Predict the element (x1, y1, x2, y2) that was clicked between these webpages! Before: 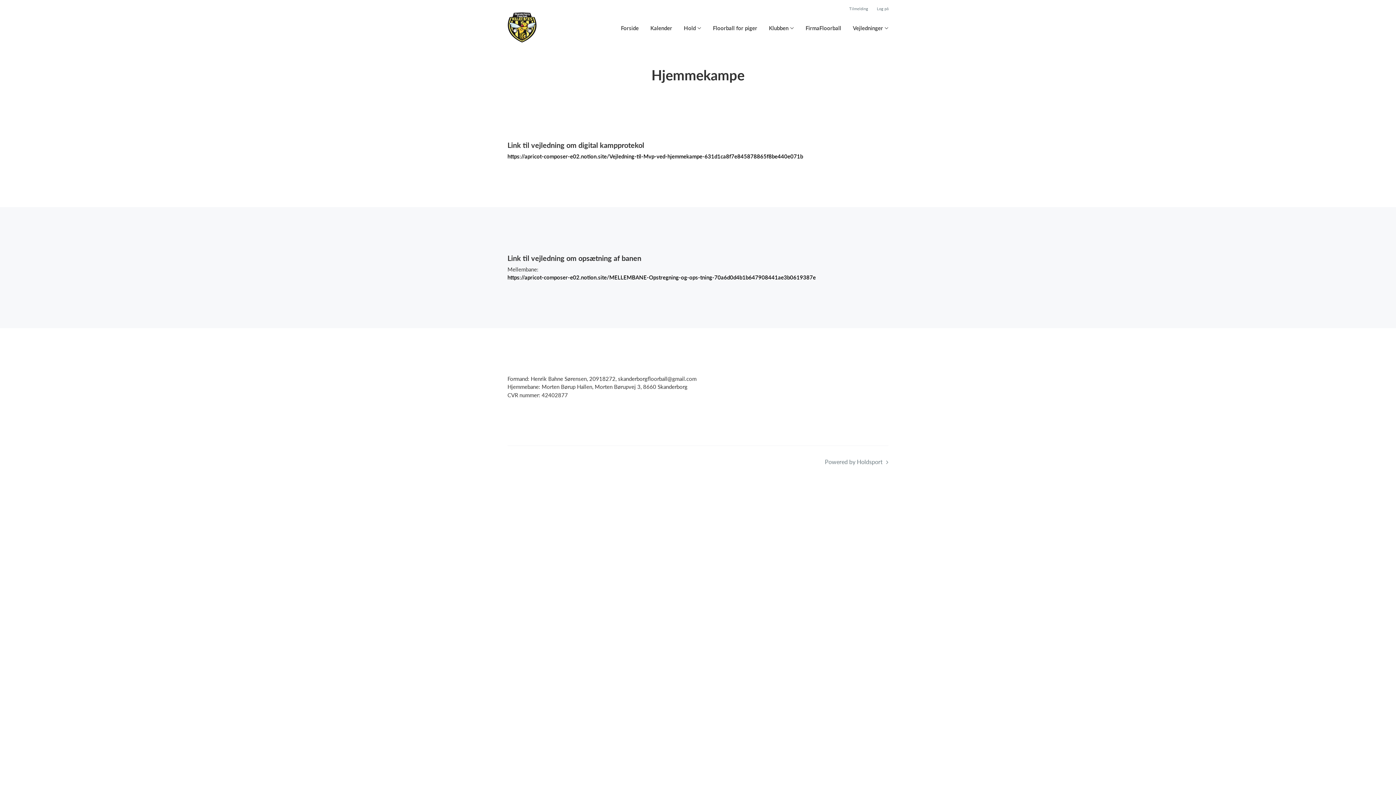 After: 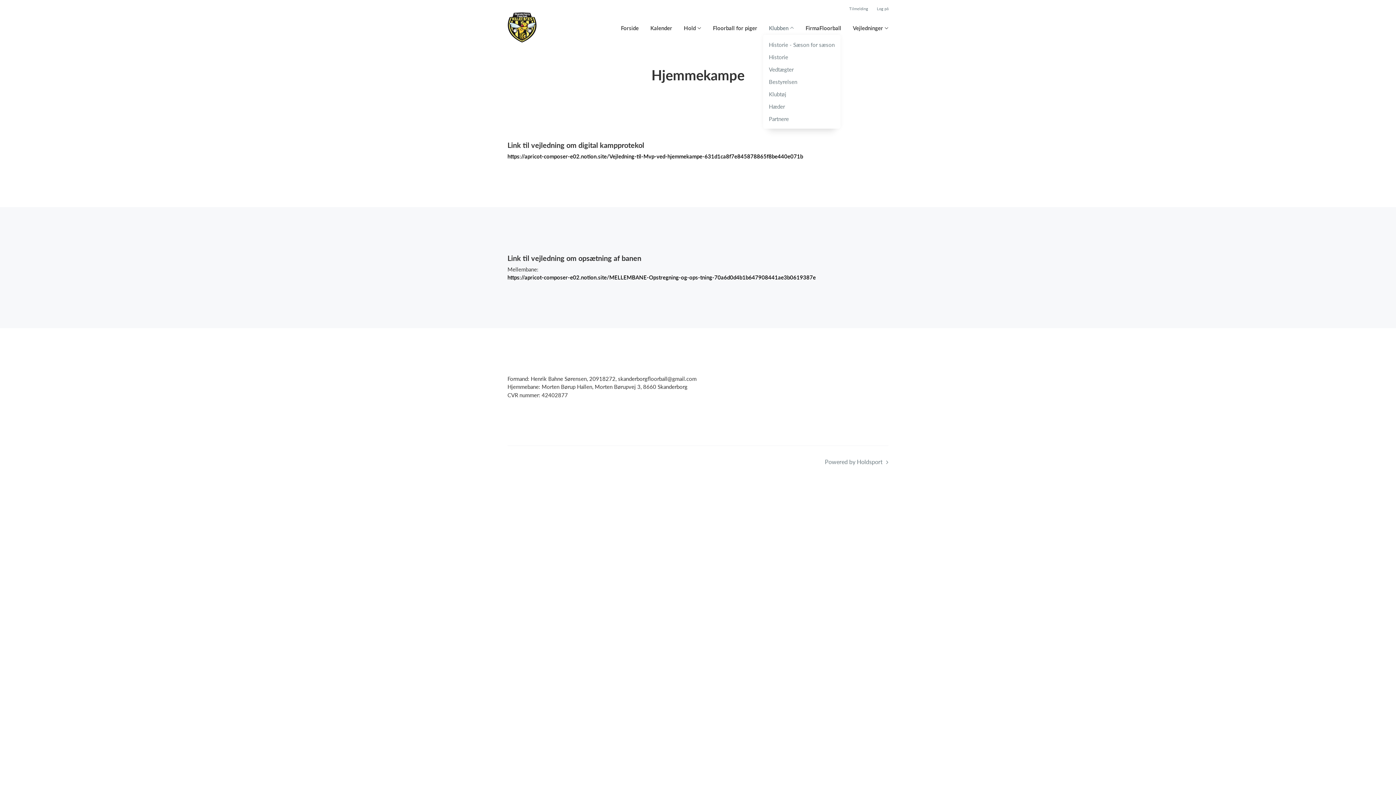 Action: bbox: (769, 24, 794, 32) label: Klubben